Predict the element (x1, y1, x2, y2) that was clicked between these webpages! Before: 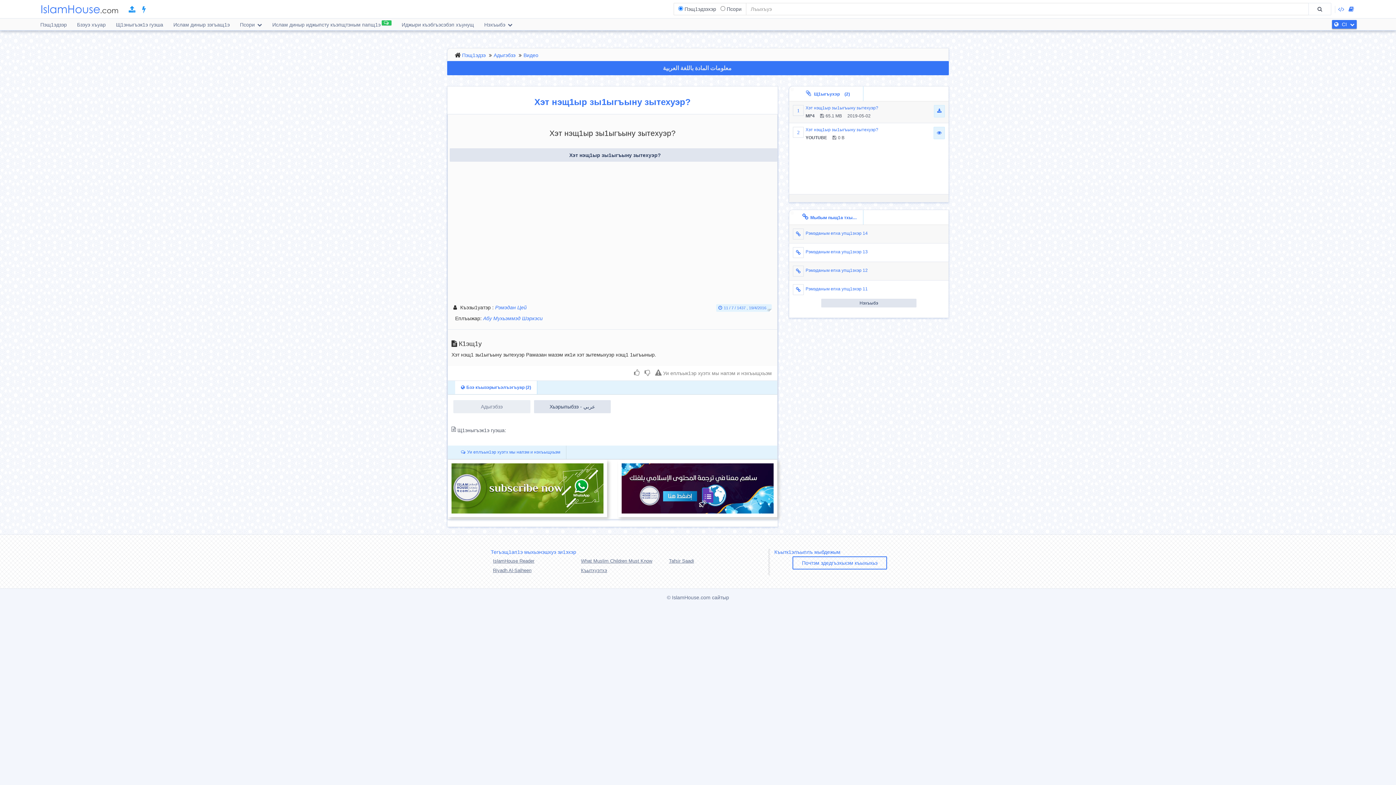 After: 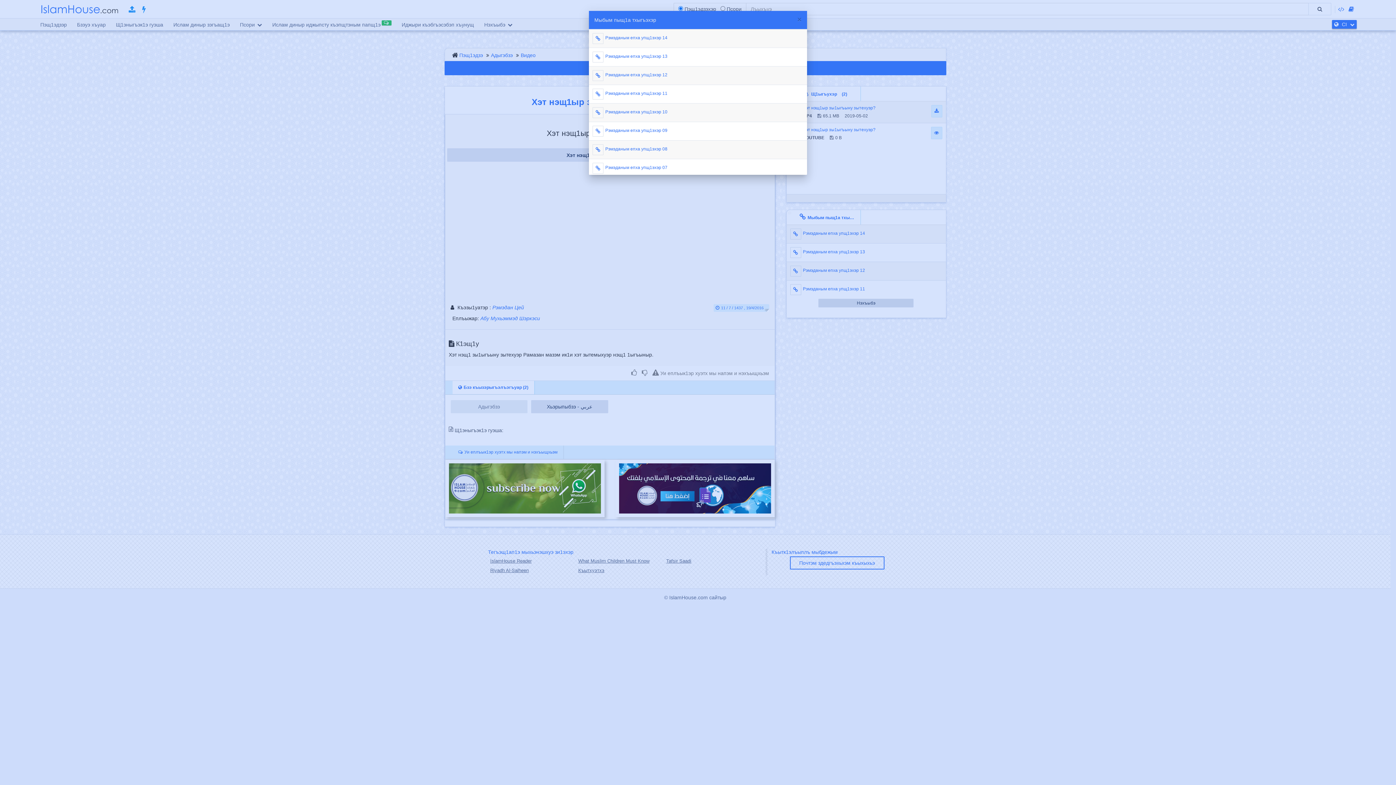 Action: bbox: (821, 298, 916, 307) label: Нэхъыбэ